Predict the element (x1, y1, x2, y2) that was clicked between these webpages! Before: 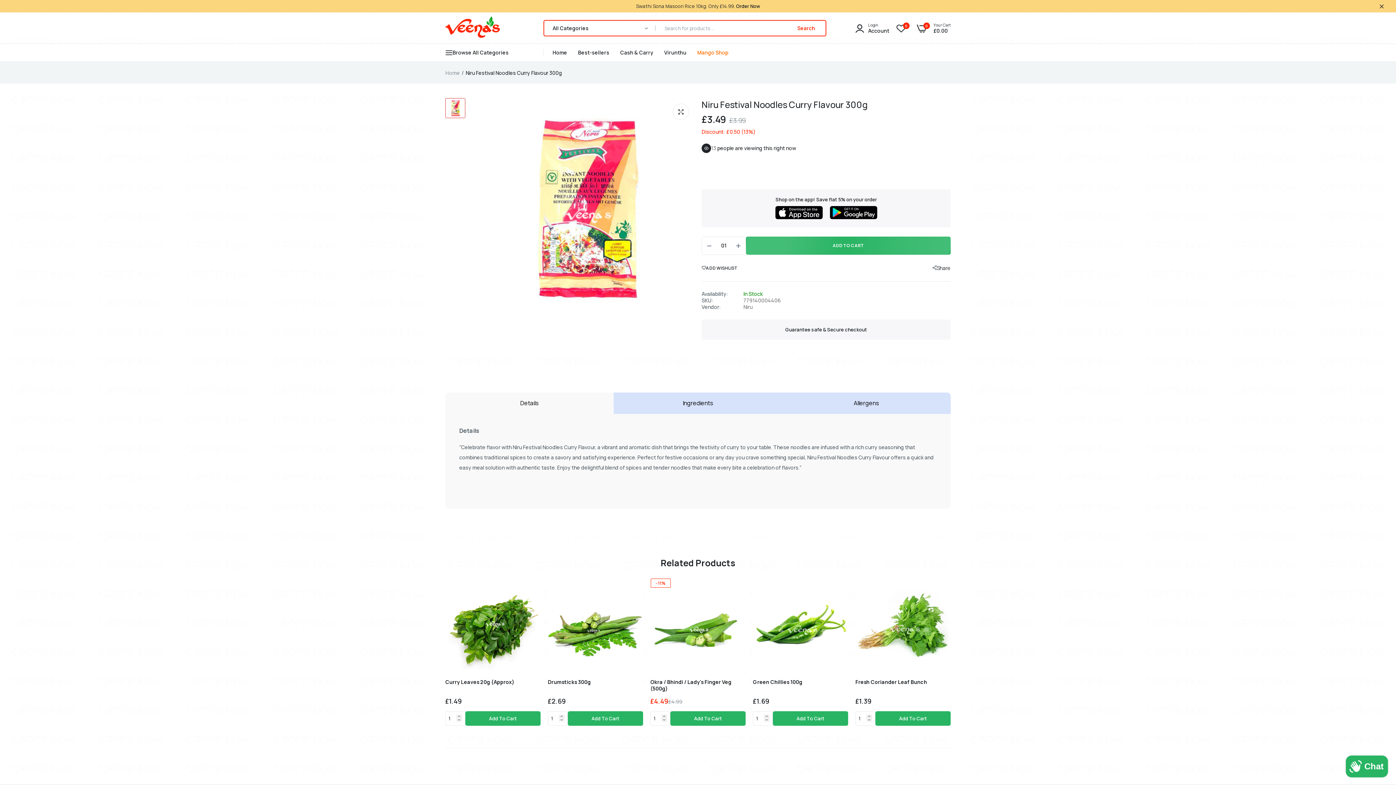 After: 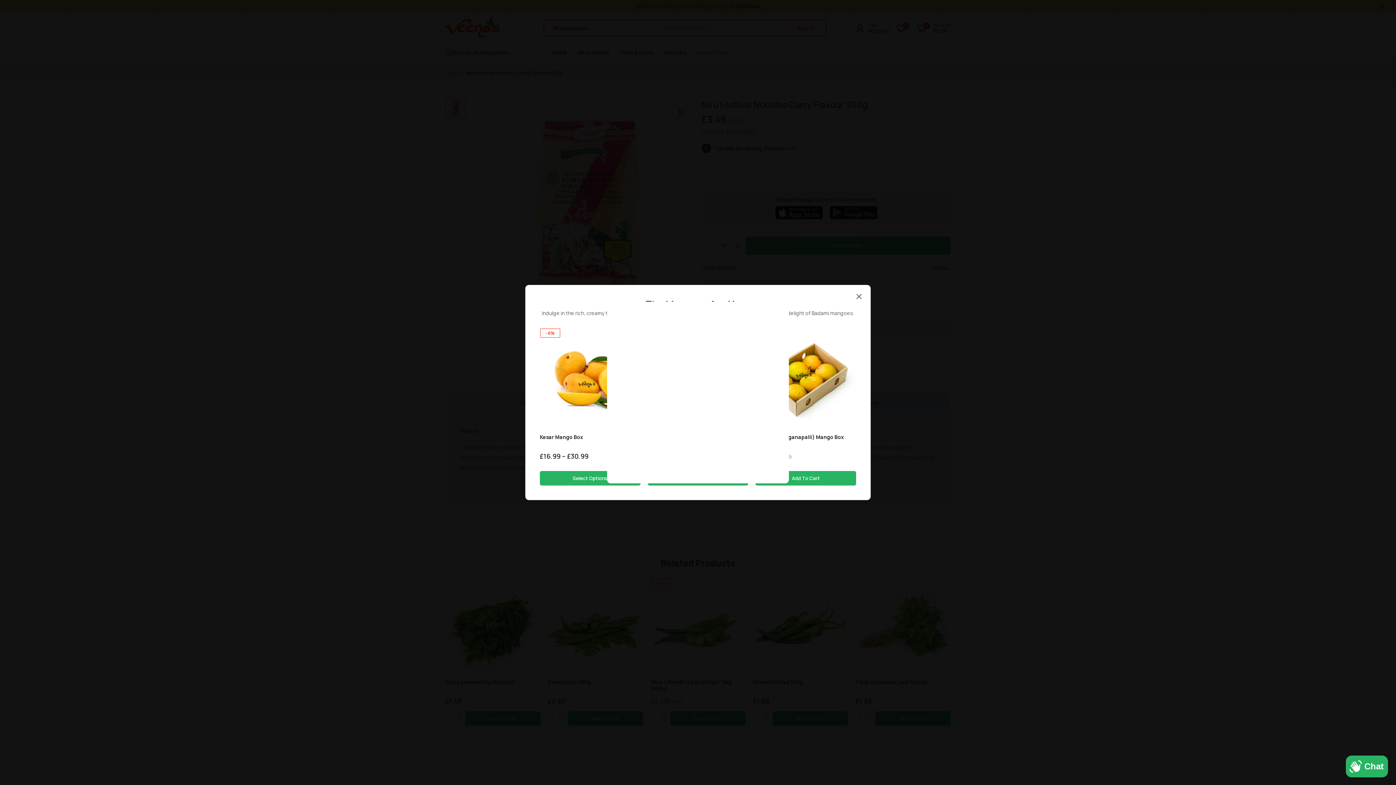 Action: bbox: (855, 22, 889, 34) label: Login
Account